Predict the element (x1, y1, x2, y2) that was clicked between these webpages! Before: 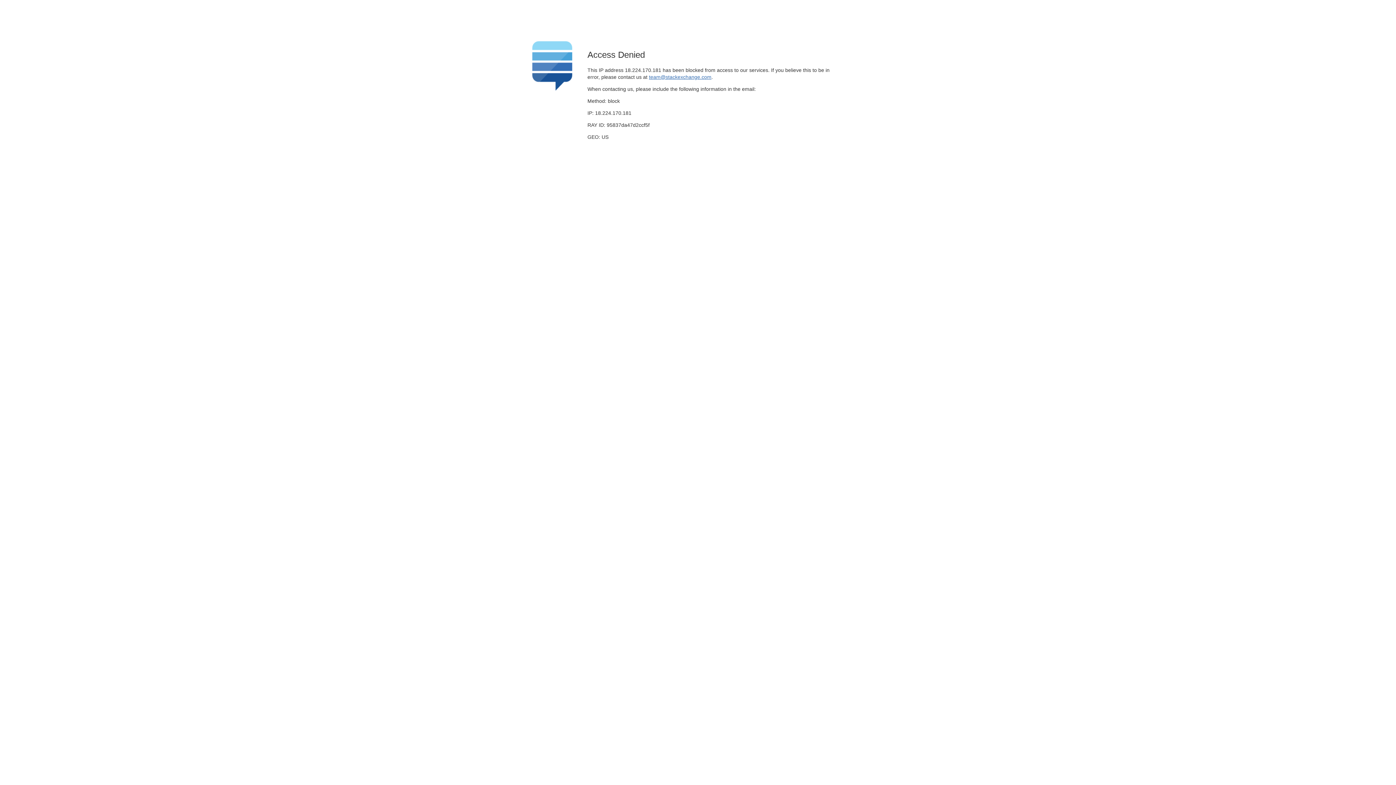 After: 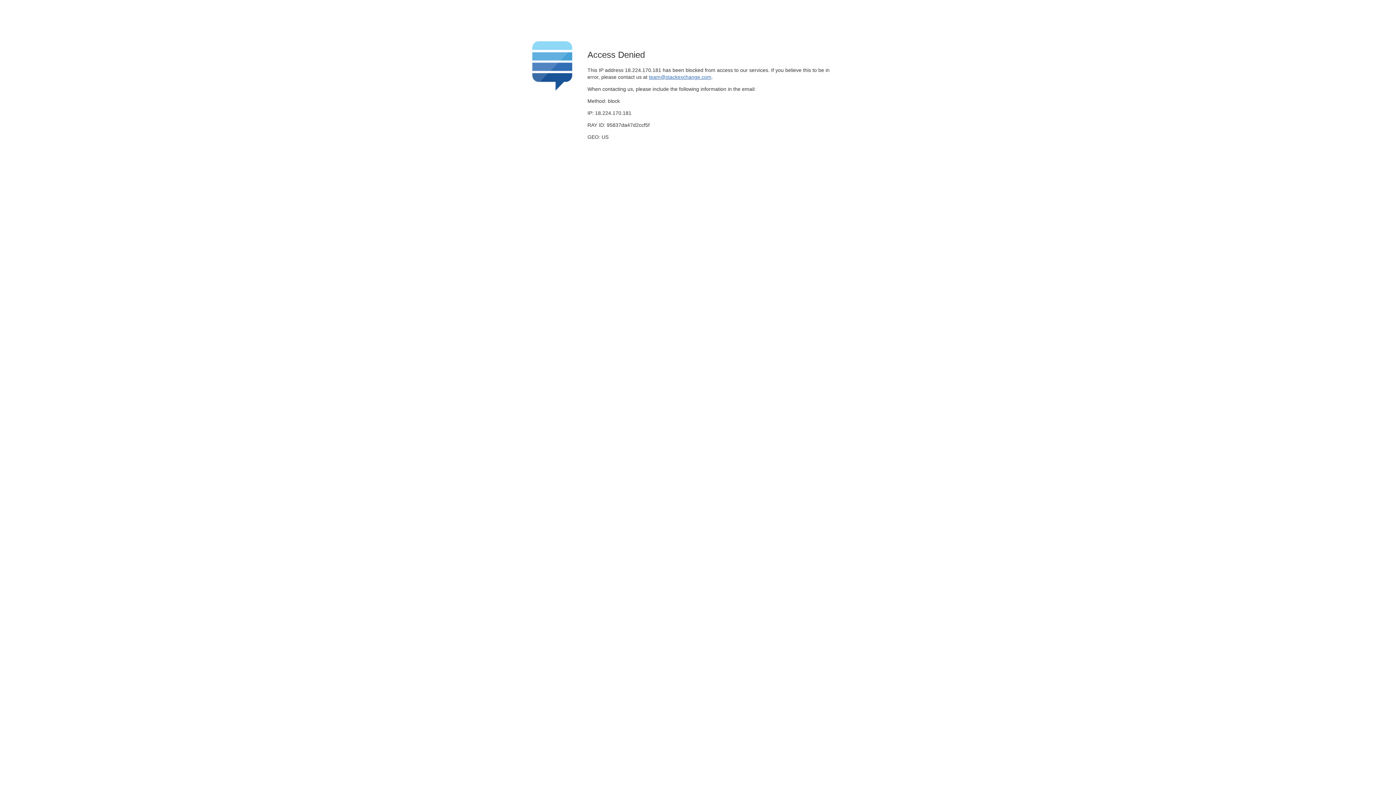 Action: label: team@stackexchange.com bbox: (649, 74, 711, 79)